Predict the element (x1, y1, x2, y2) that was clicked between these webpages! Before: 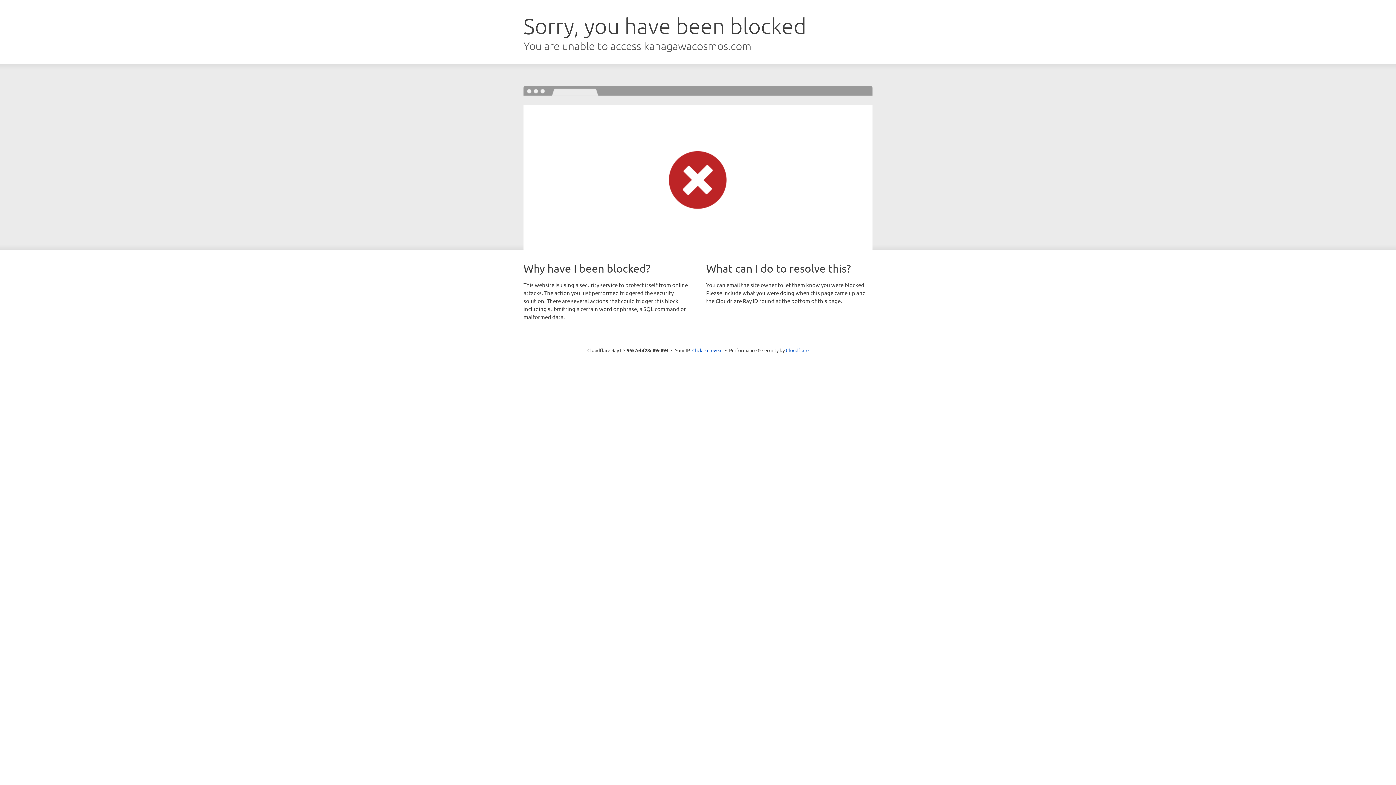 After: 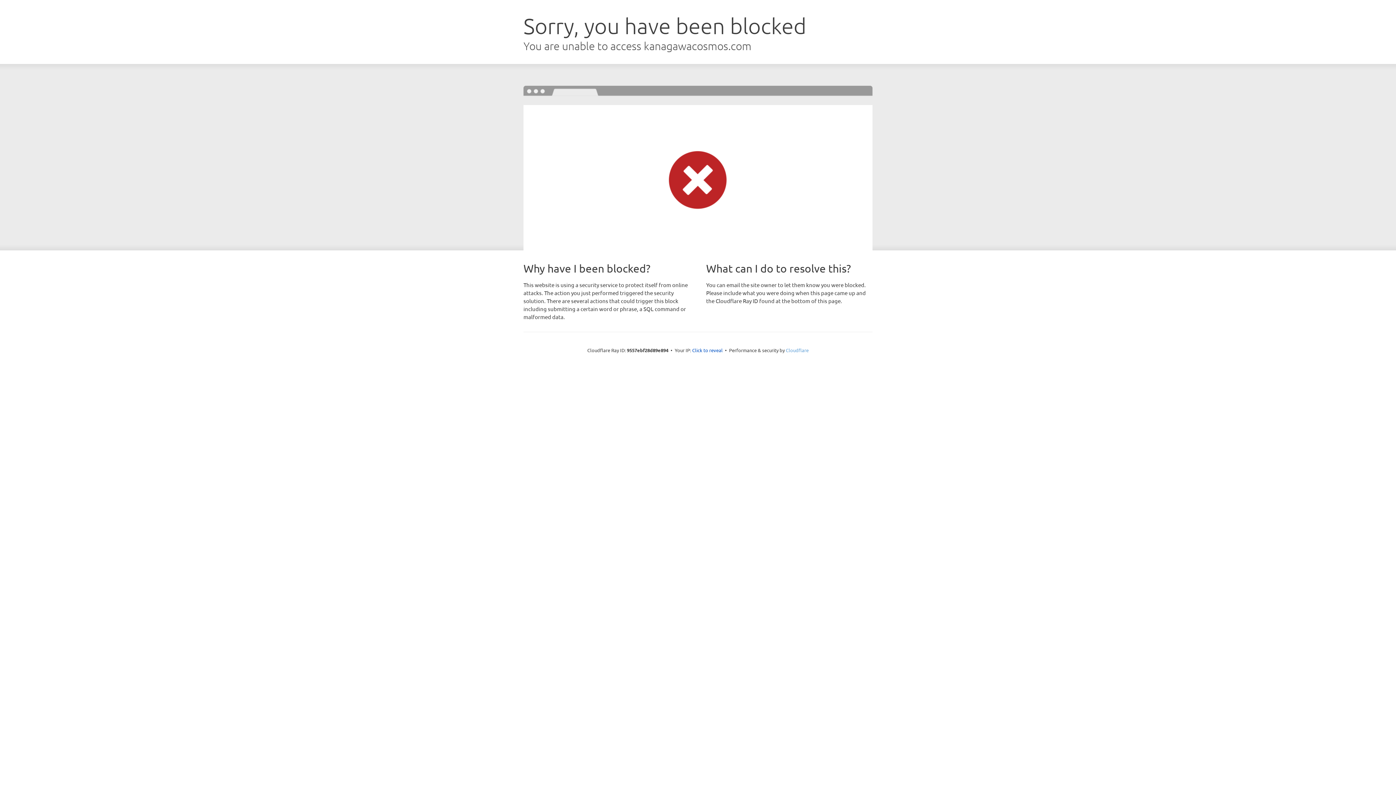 Action: label: Cloudflare bbox: (786, 347, 808, 353)